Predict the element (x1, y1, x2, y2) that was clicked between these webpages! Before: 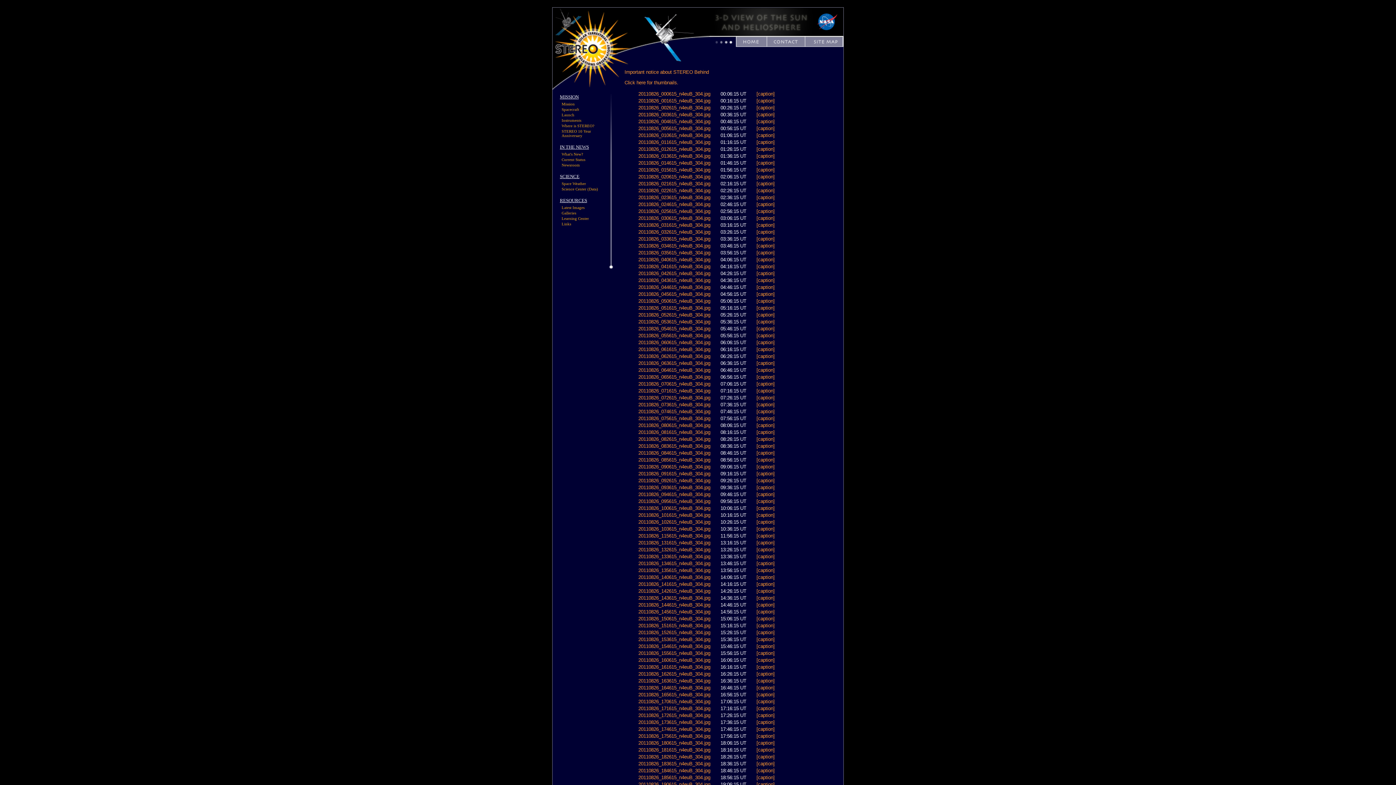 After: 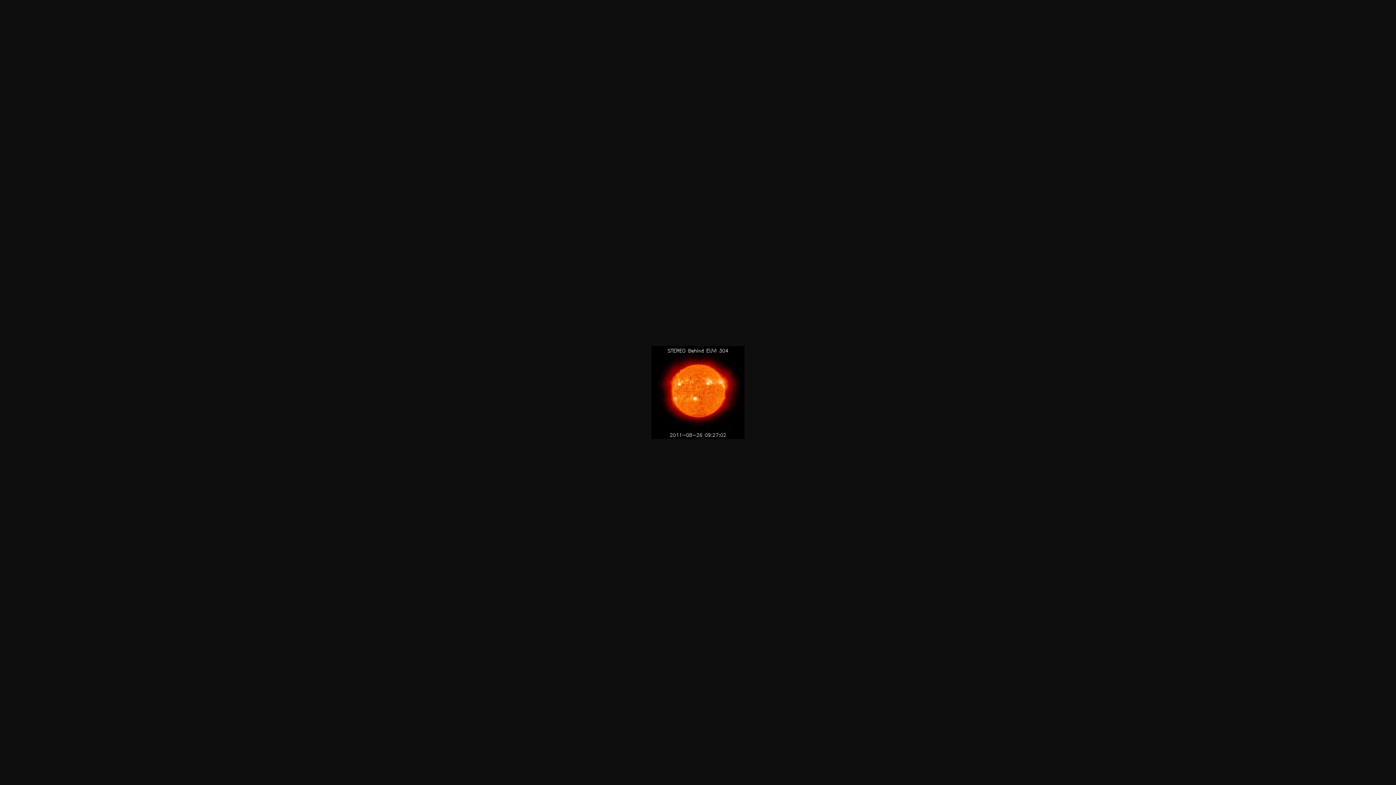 Action: label: 20110826_092615_n4euB_304.jpg bbox: (638, 478, 710, 483)